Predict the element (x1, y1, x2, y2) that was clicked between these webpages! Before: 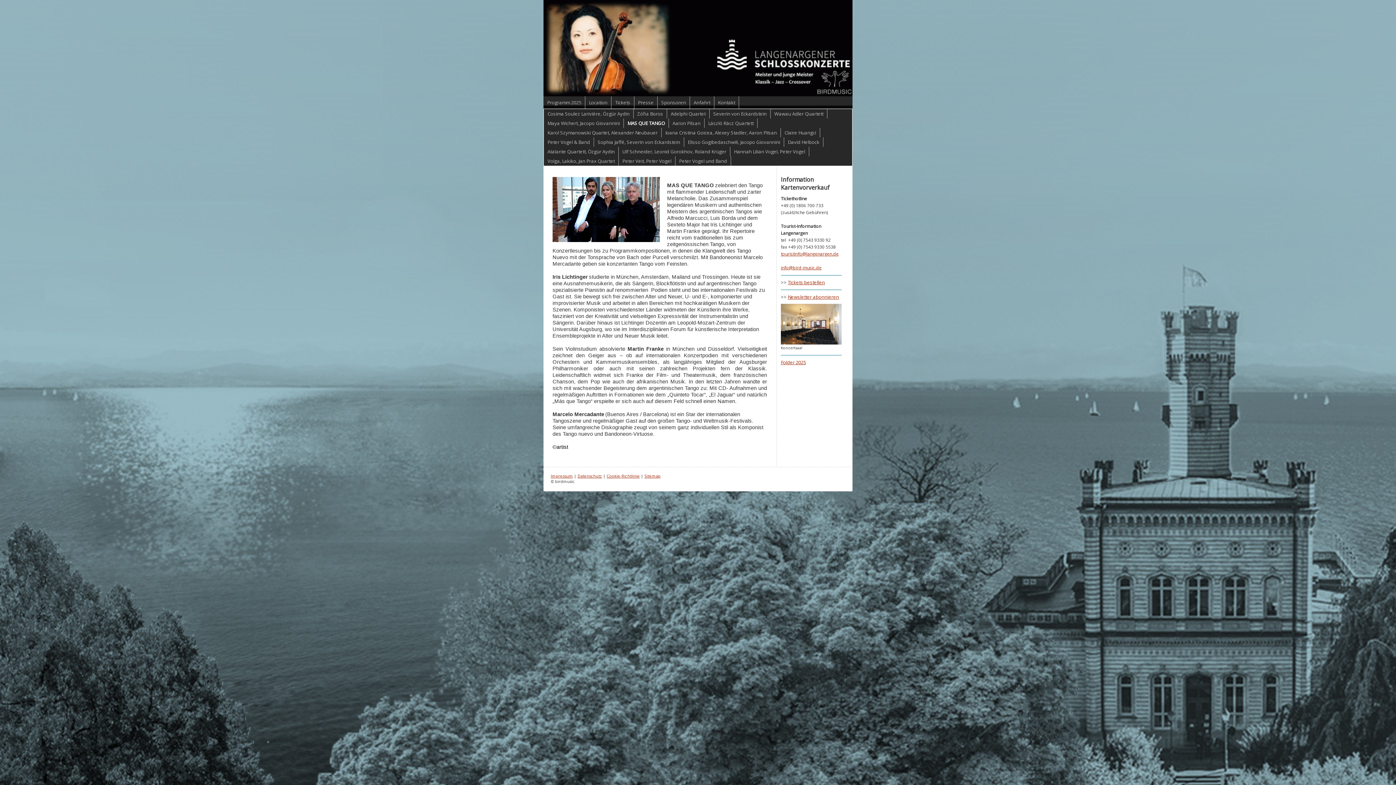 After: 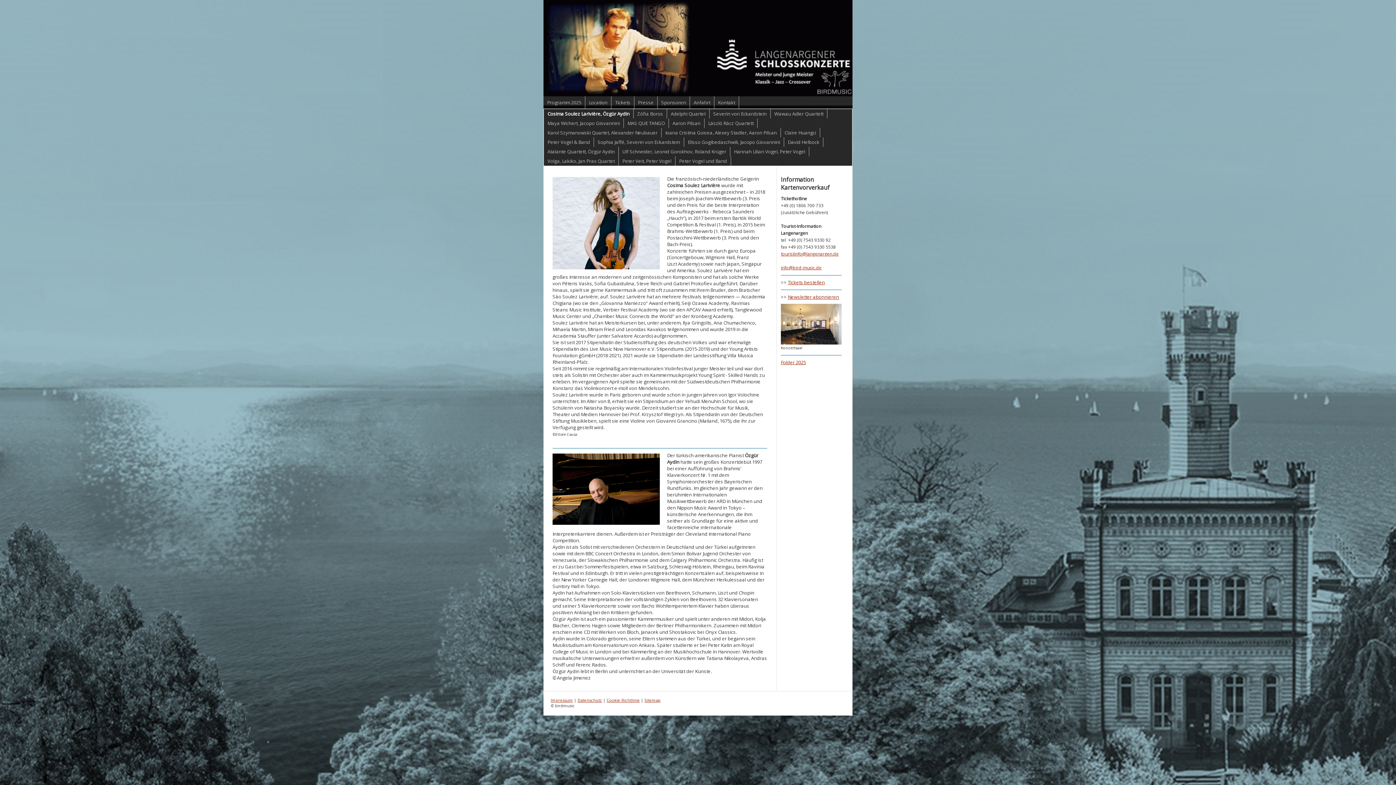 Action: bbox: (544, 109, 633, 118) label: Cosima Soulez Larivière, Özgür Aydin